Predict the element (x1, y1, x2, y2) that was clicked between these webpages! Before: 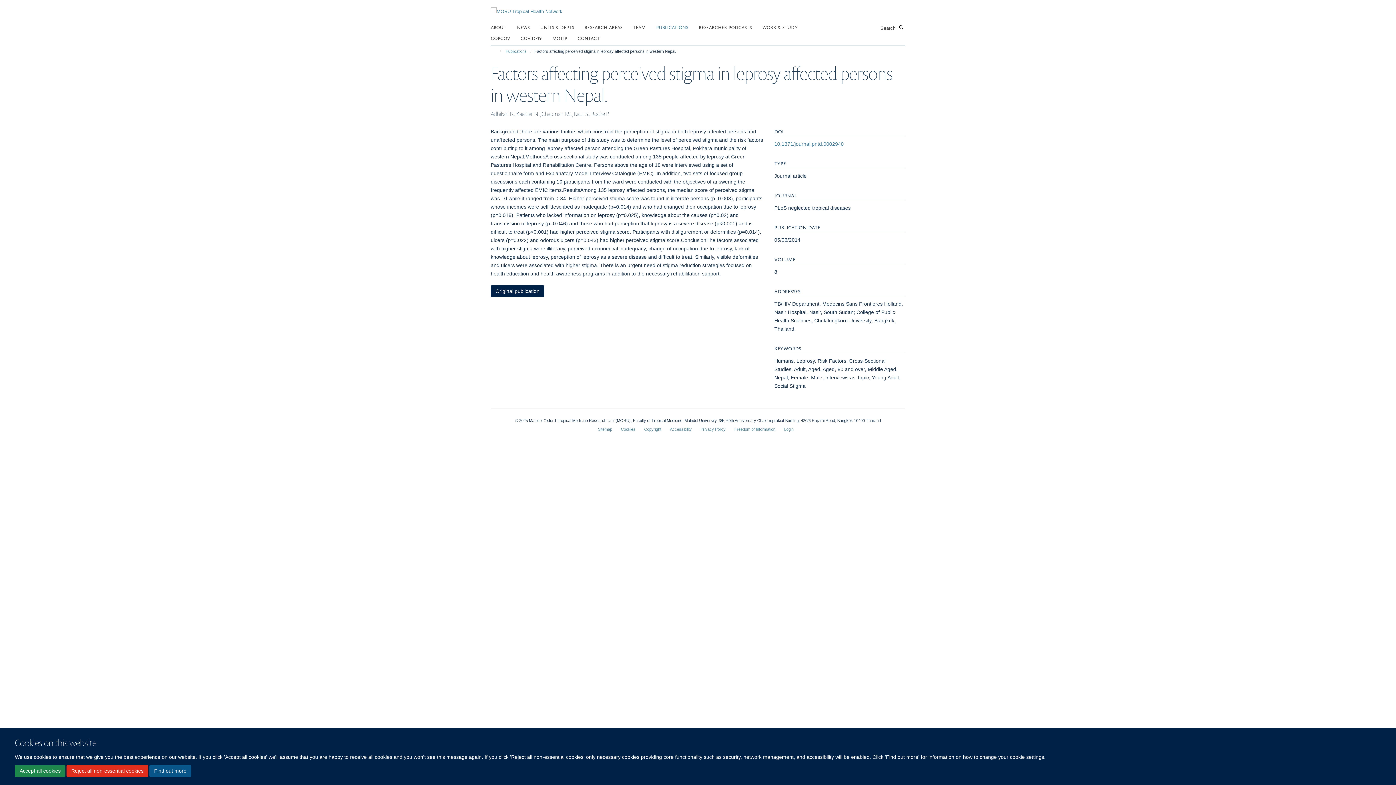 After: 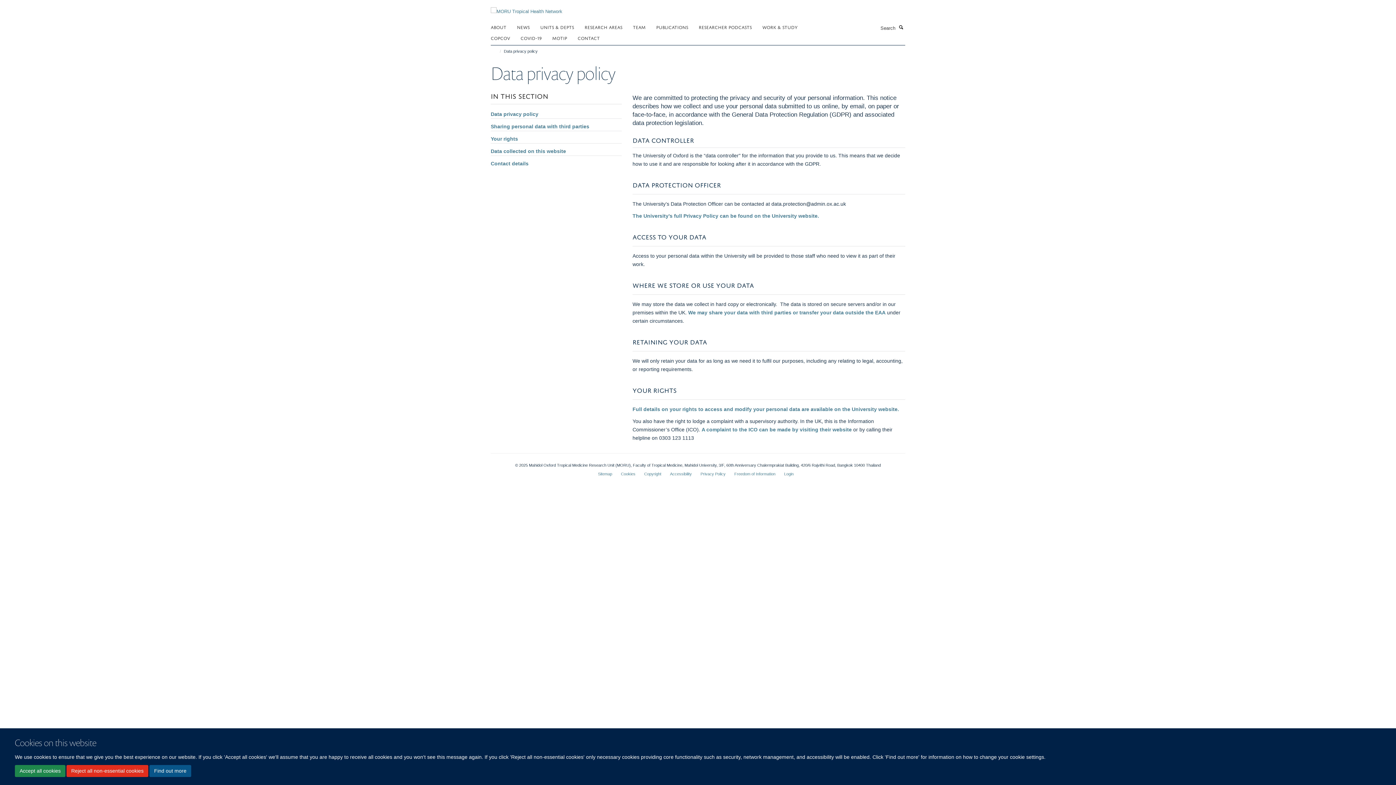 Action: bbox: (700, 427, 725, 431) label: Privacy Policy